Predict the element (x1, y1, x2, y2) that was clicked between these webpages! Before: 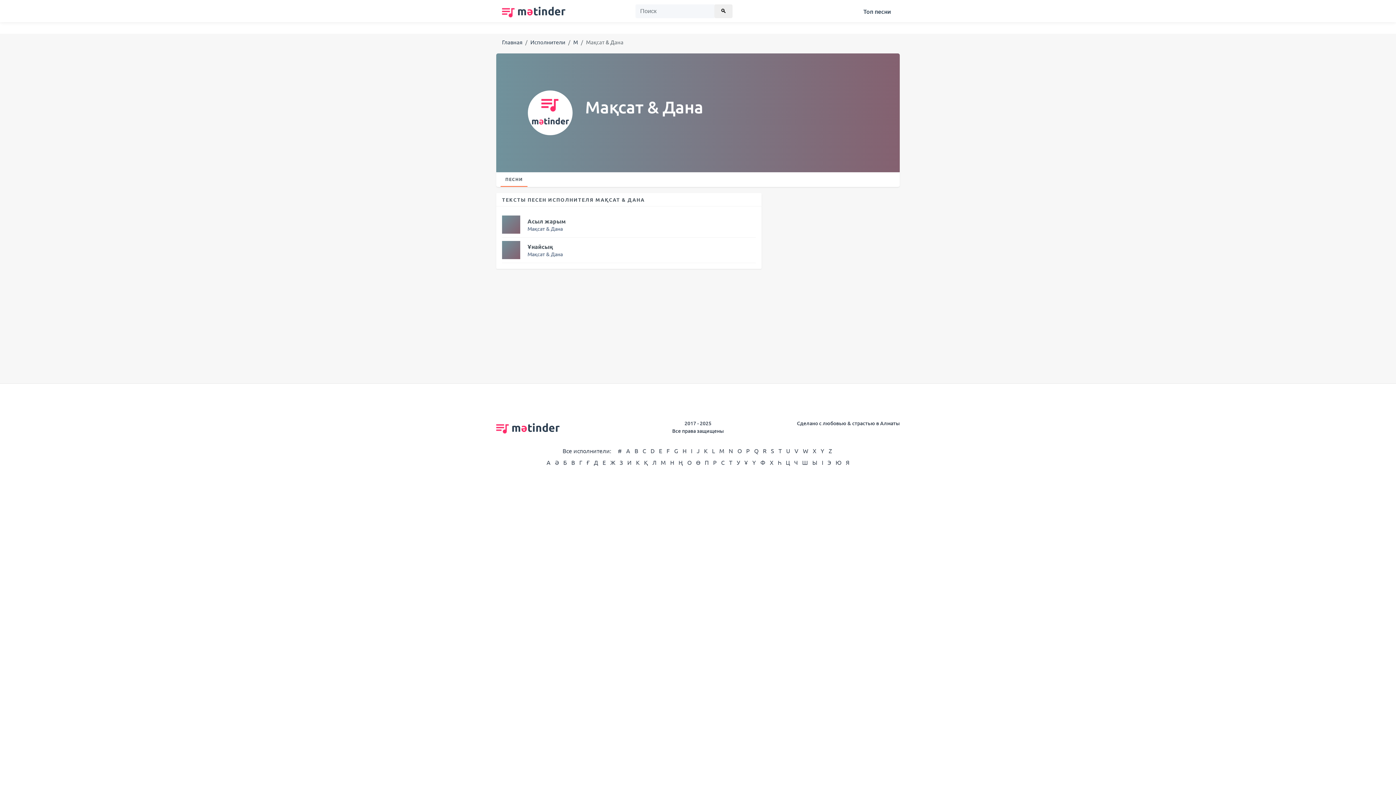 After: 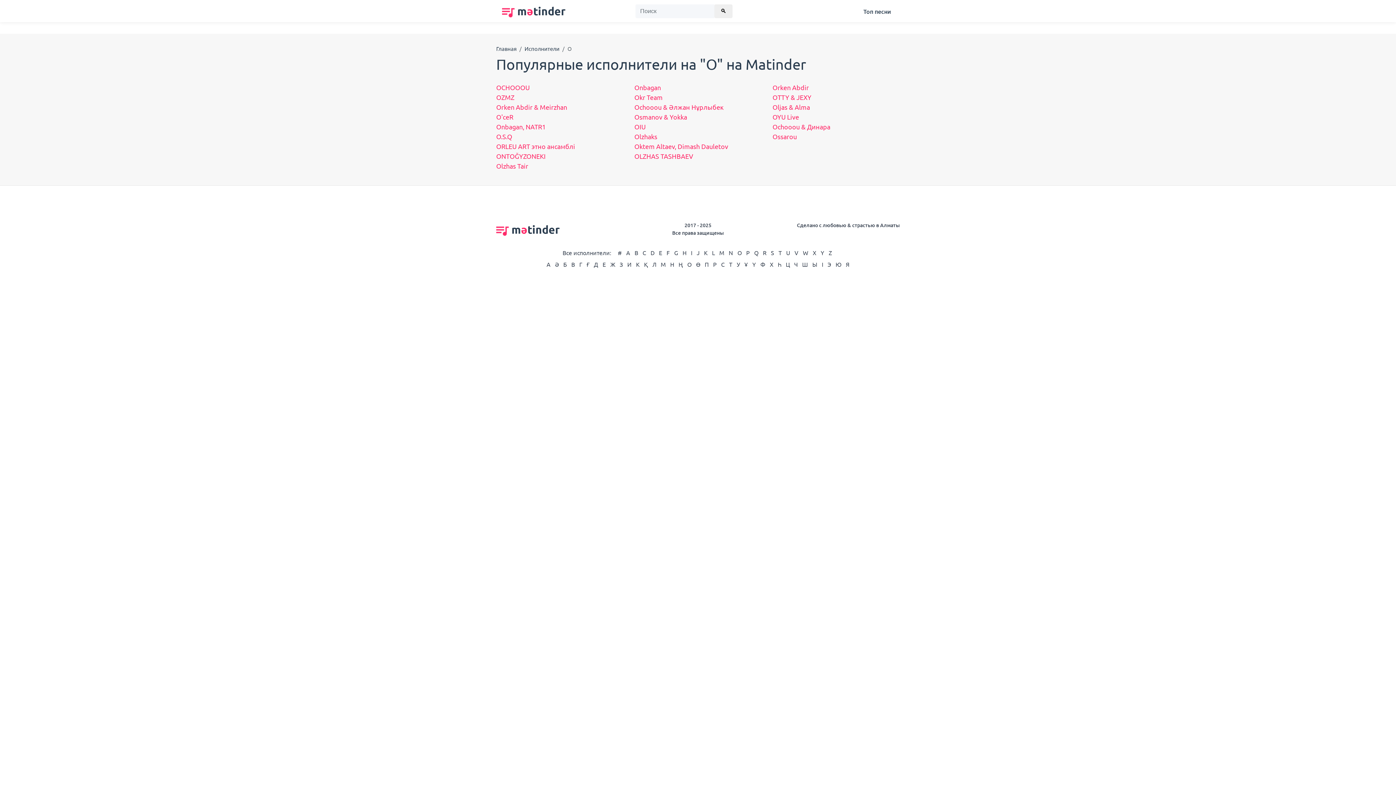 Action: label: O bbox: (737, 447, 742, 454)